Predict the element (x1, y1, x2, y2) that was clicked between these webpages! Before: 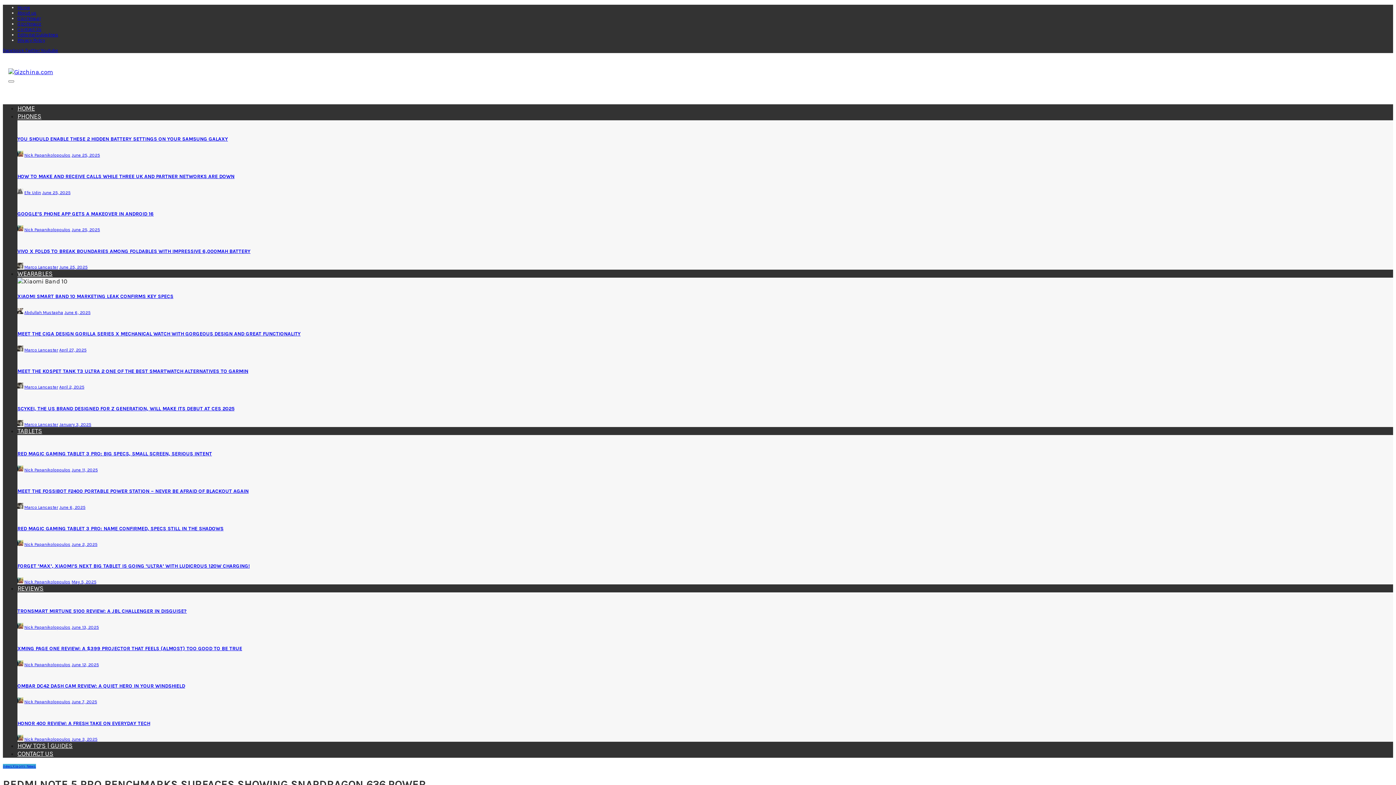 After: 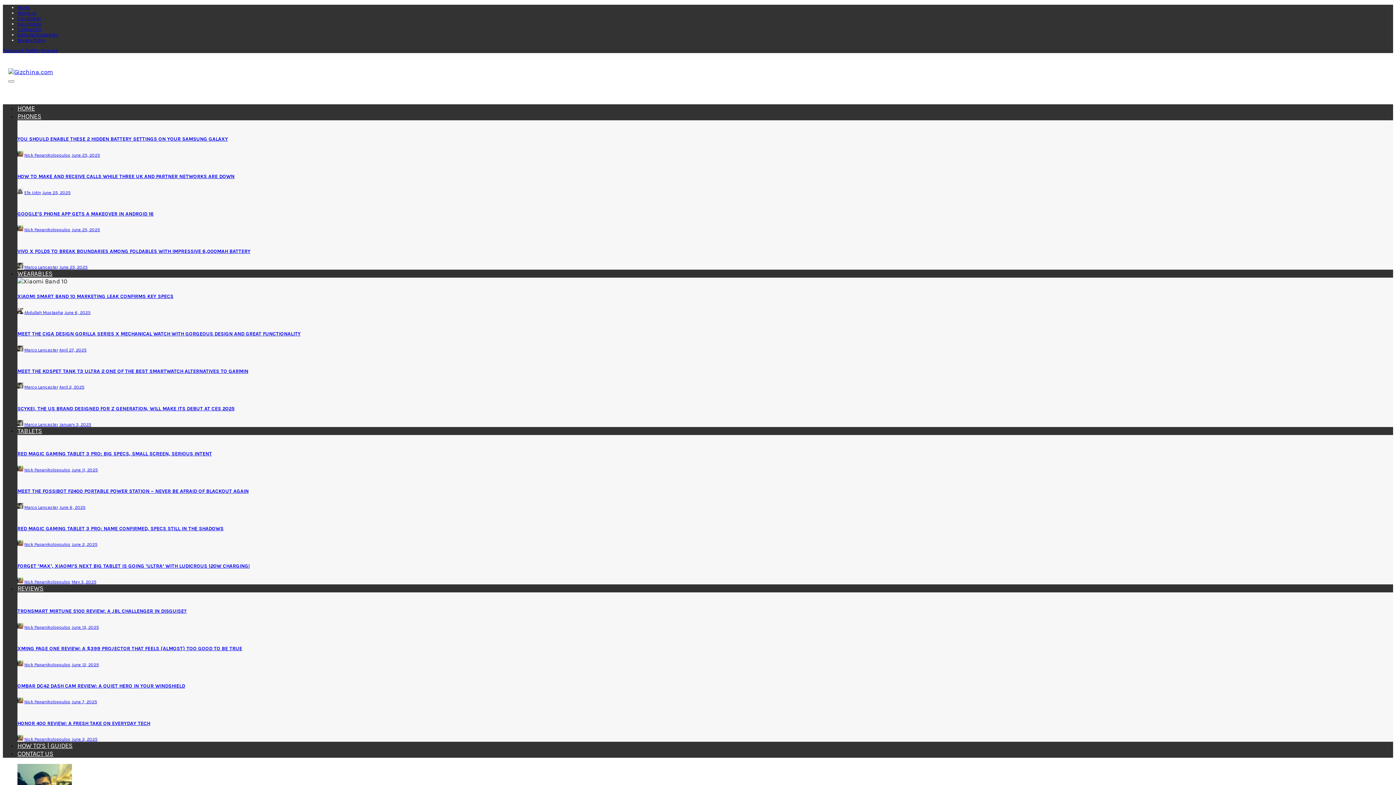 Action: bbox: (17, 625, 23, 630)